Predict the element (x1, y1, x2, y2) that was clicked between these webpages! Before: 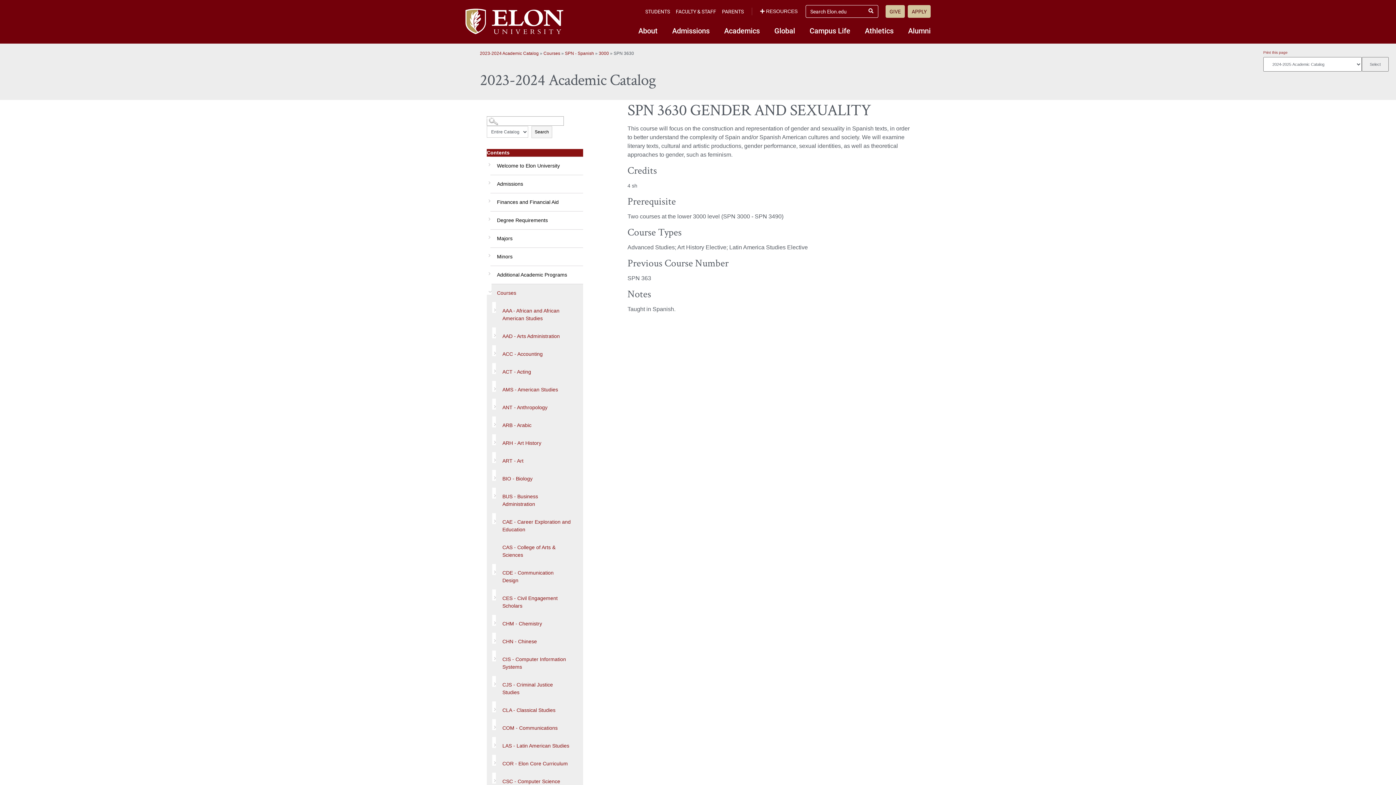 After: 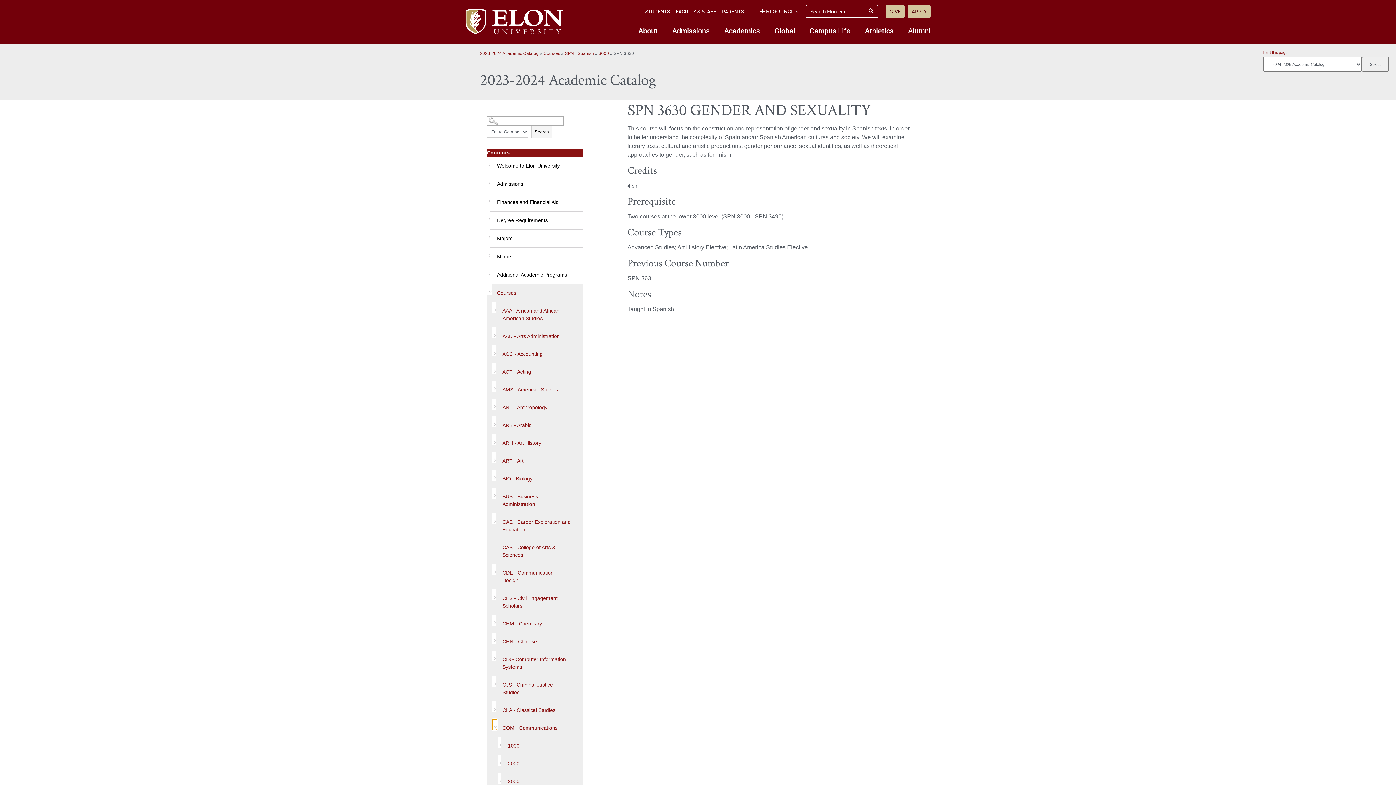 Action: bbox: (492, 719, 496, 730) label: Show More of COM - Communications